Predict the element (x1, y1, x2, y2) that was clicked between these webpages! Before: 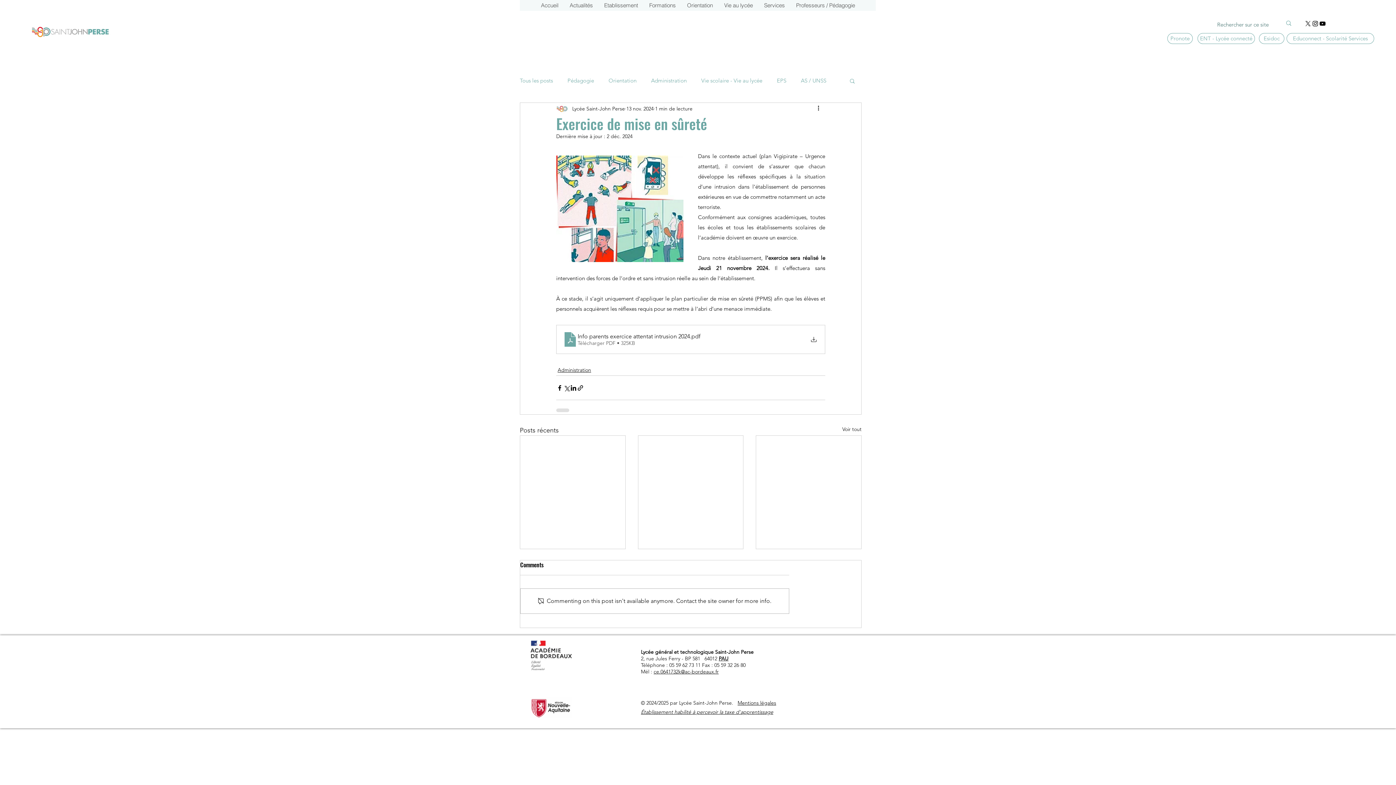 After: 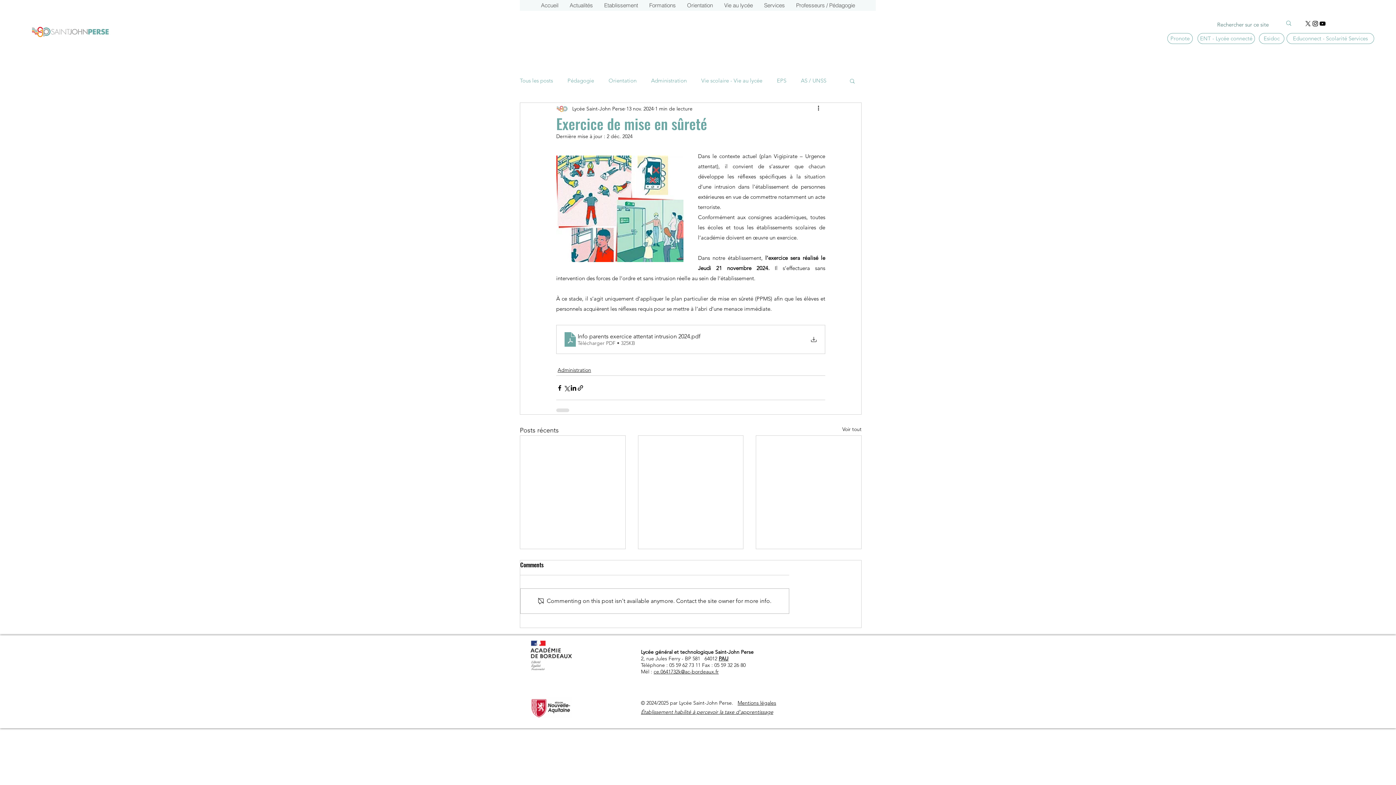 Action: label: Orientation bbox: (681, 0, 718, 10)